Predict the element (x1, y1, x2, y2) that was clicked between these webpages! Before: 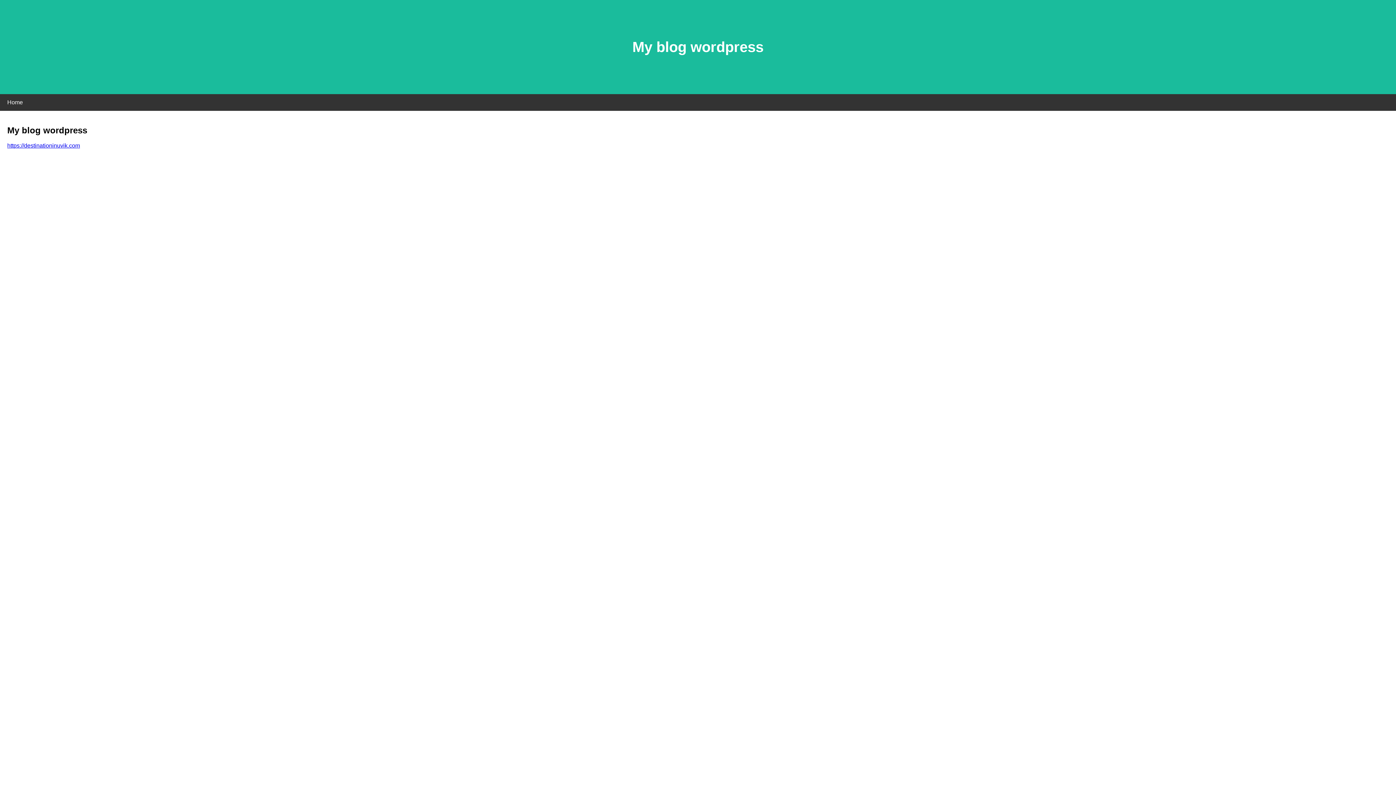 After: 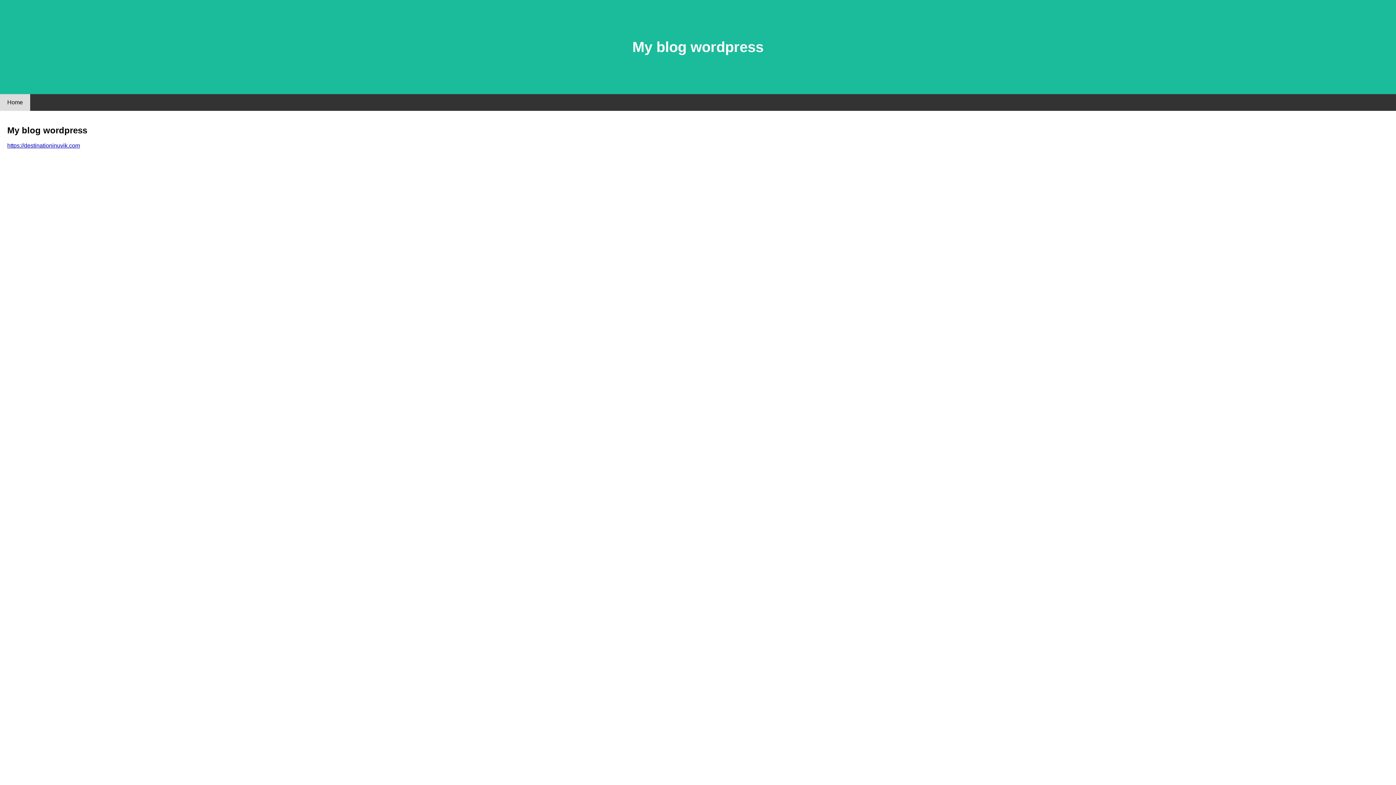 Action: label: Home bbox: (0, 94, 30, 110)